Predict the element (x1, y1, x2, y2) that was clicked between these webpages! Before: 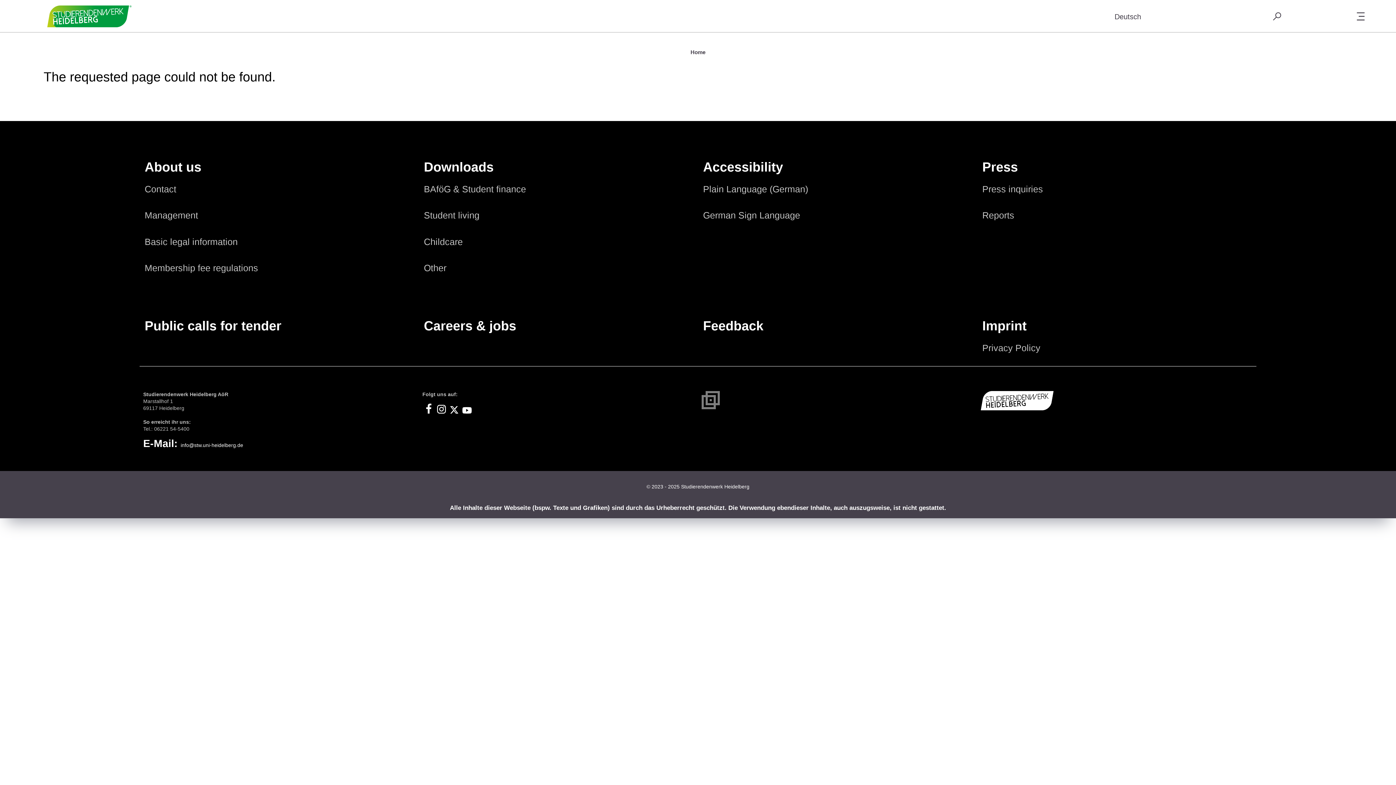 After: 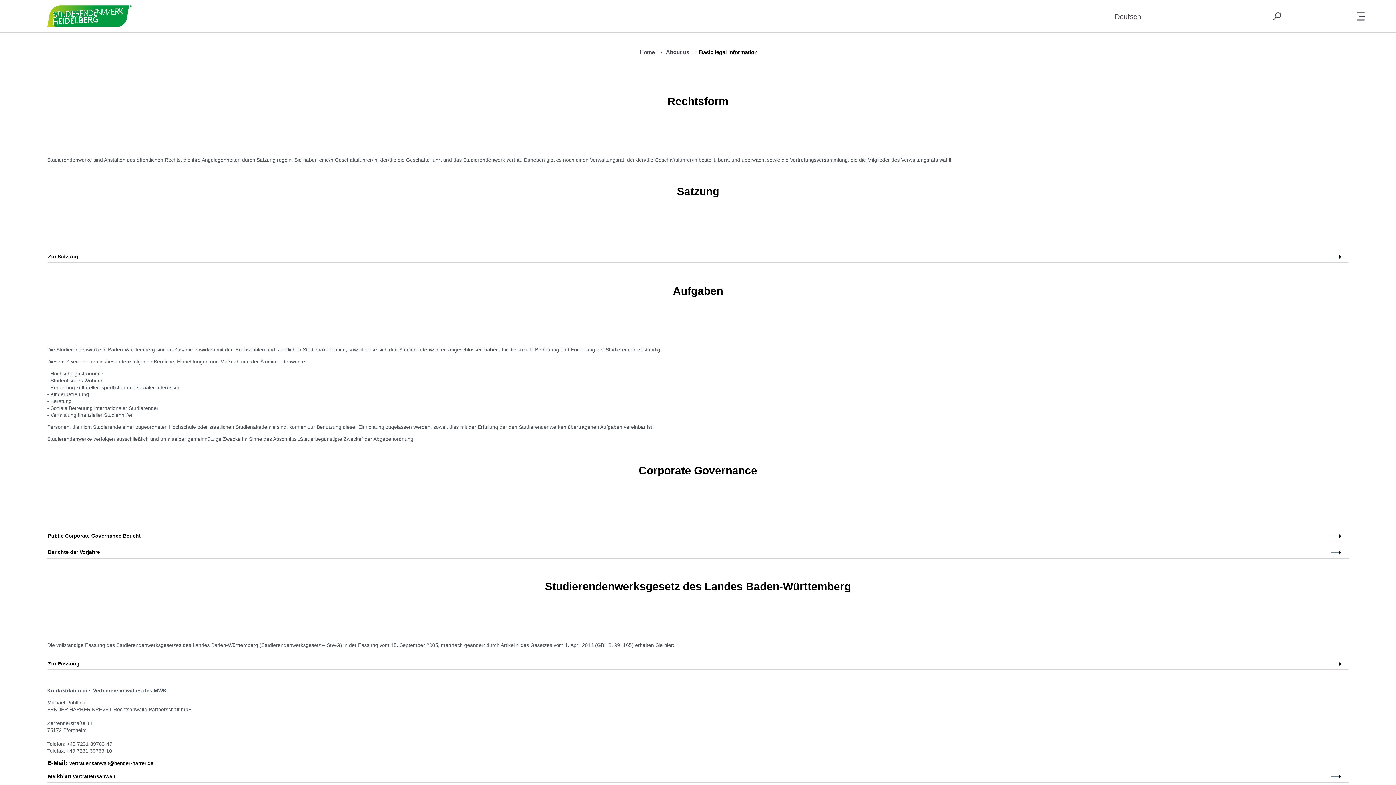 Action: label: Basic legal information bbox: (143, 236, 239, 246)